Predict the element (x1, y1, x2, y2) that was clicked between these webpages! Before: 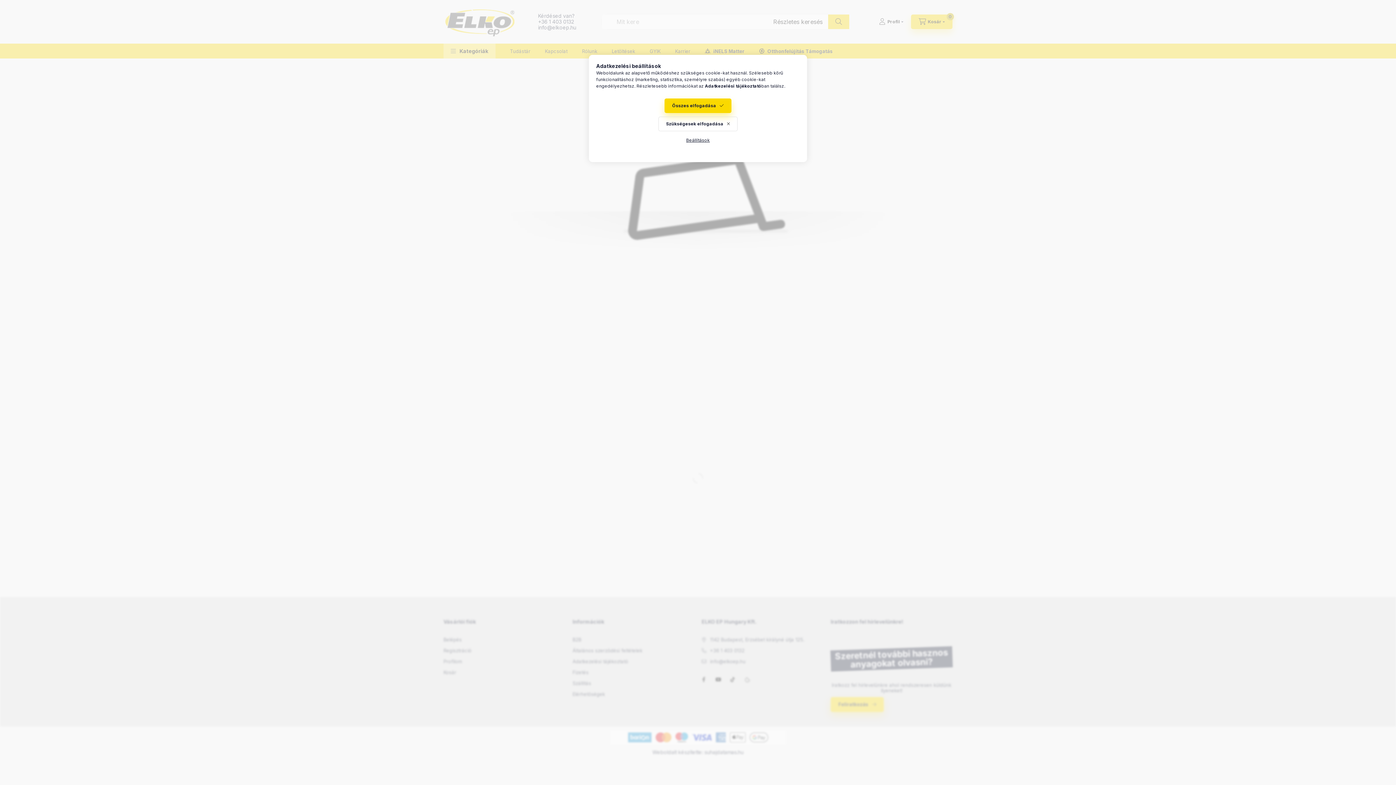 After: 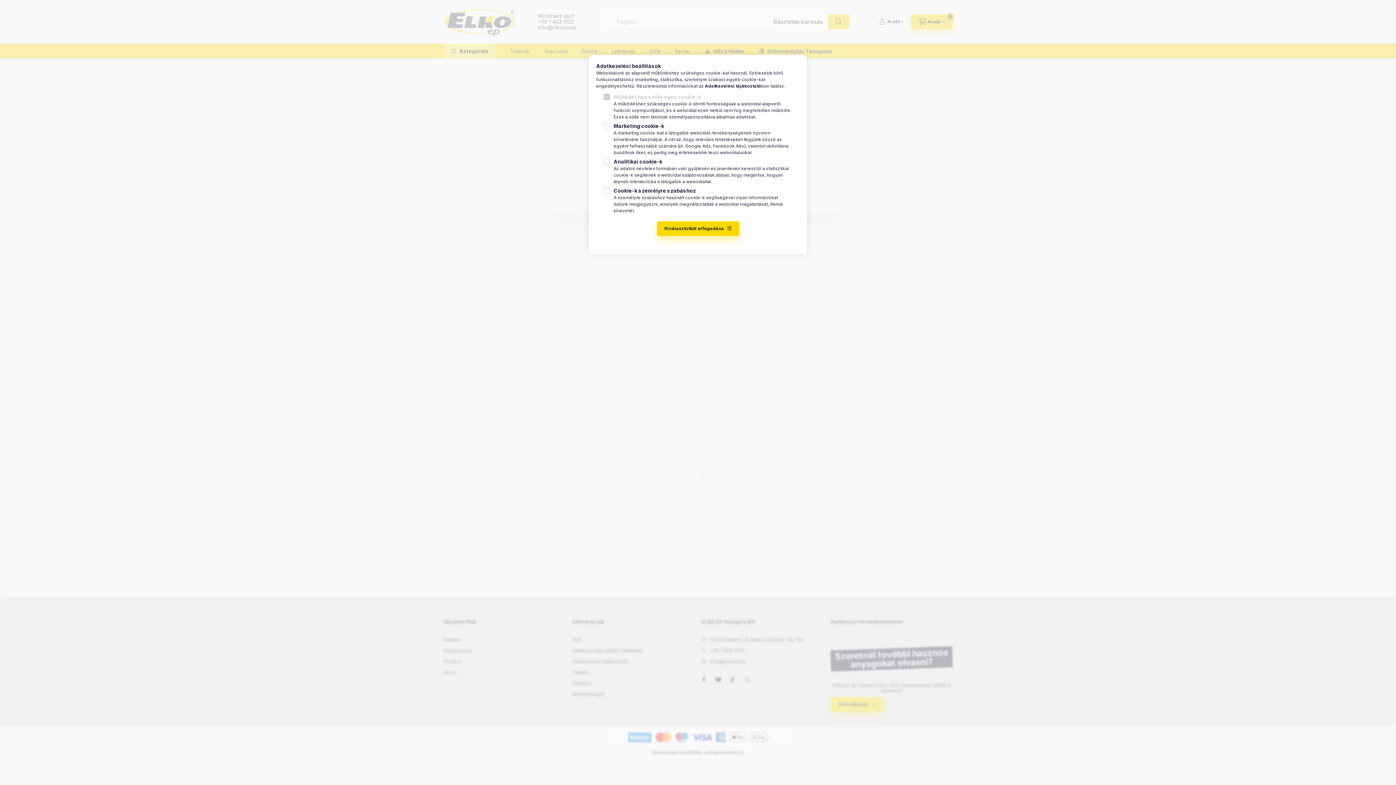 Action: label: Beállítások bbox: (678, 133, 717, 147)